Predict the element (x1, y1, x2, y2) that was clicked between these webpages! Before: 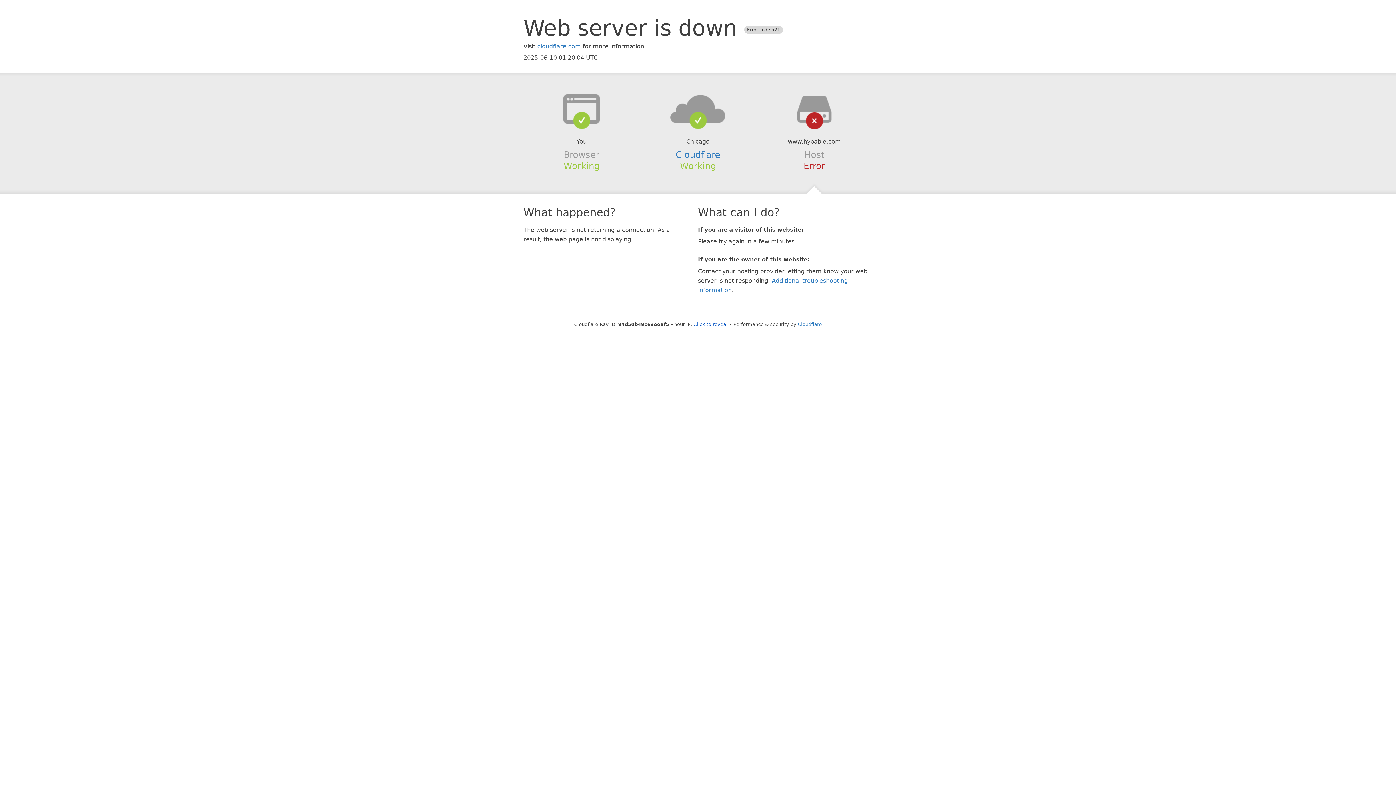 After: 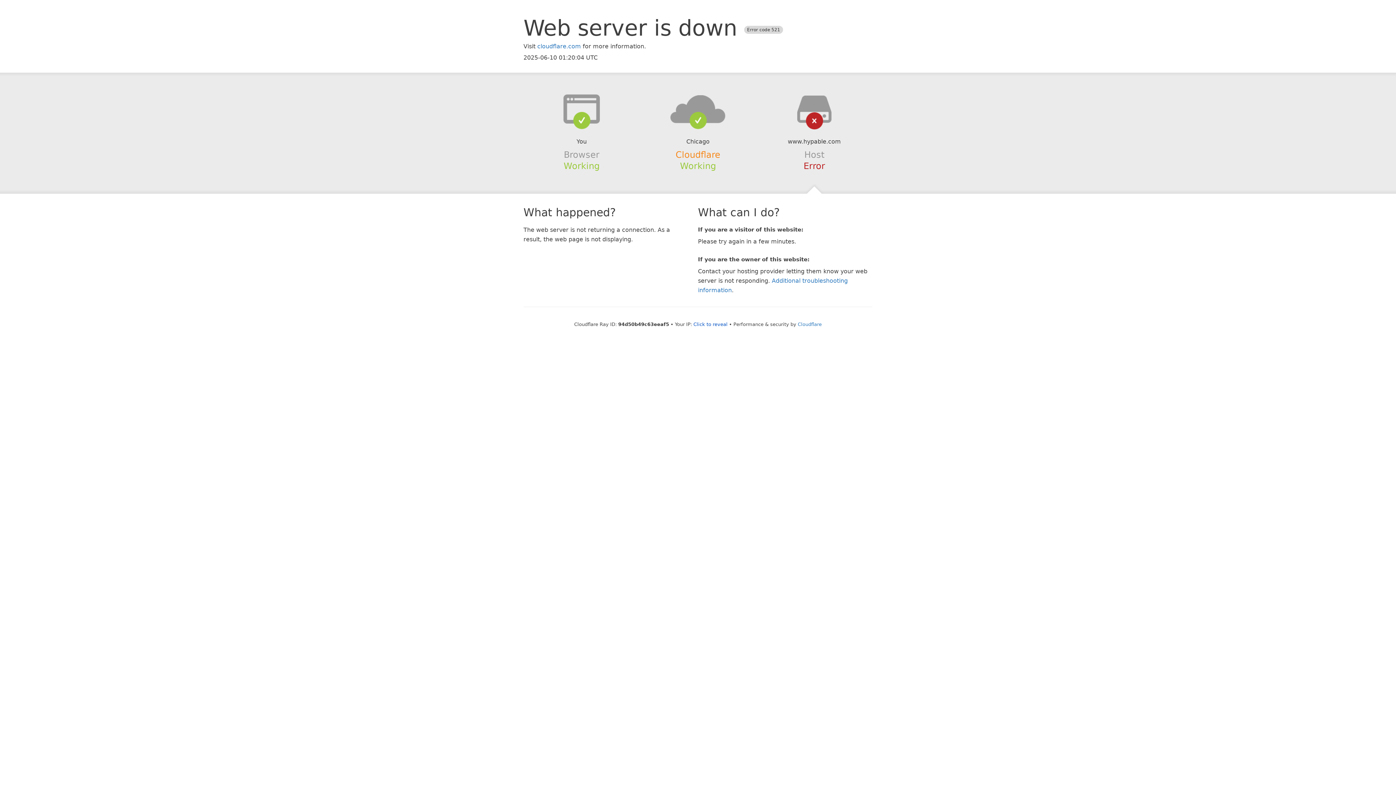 Action: bbox: (675, 149, 720, 159) label: Cloudflare